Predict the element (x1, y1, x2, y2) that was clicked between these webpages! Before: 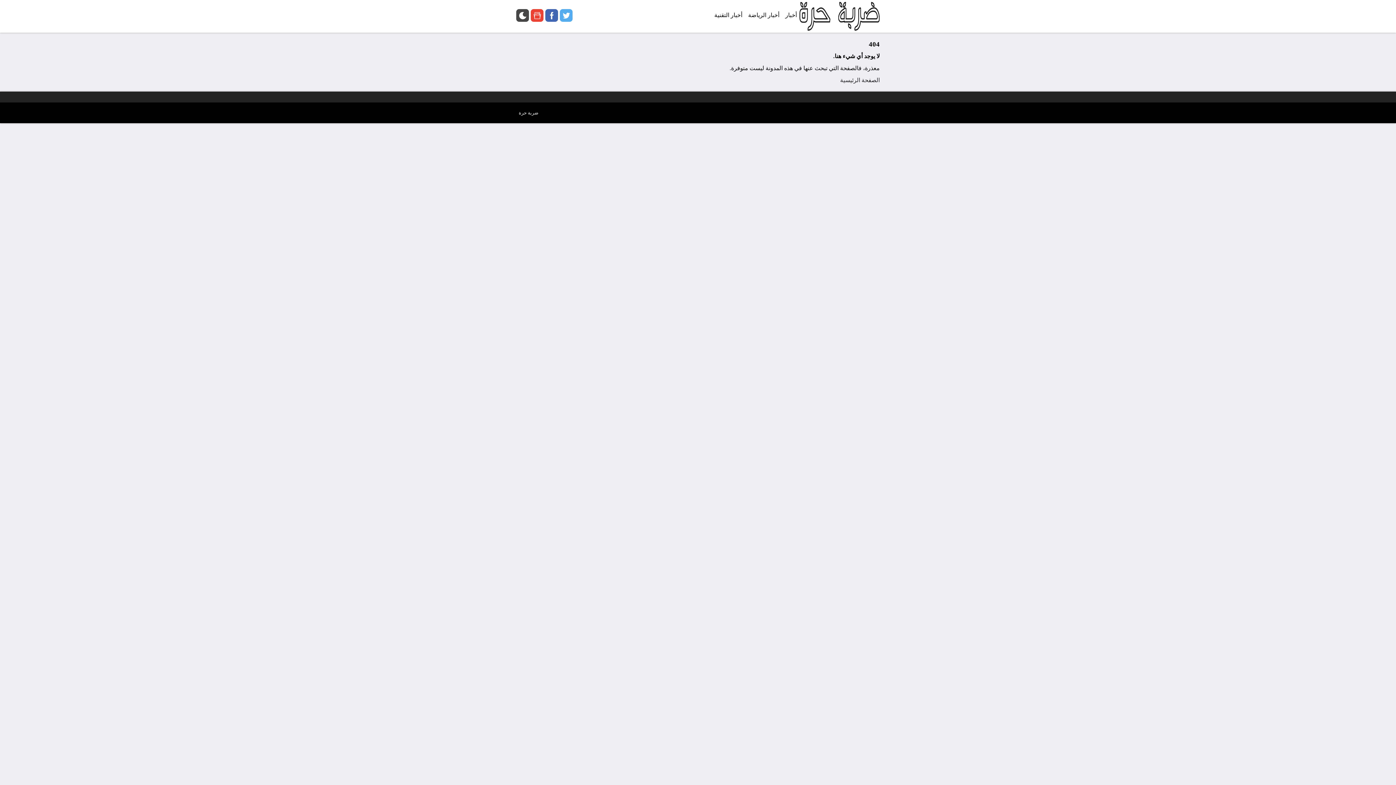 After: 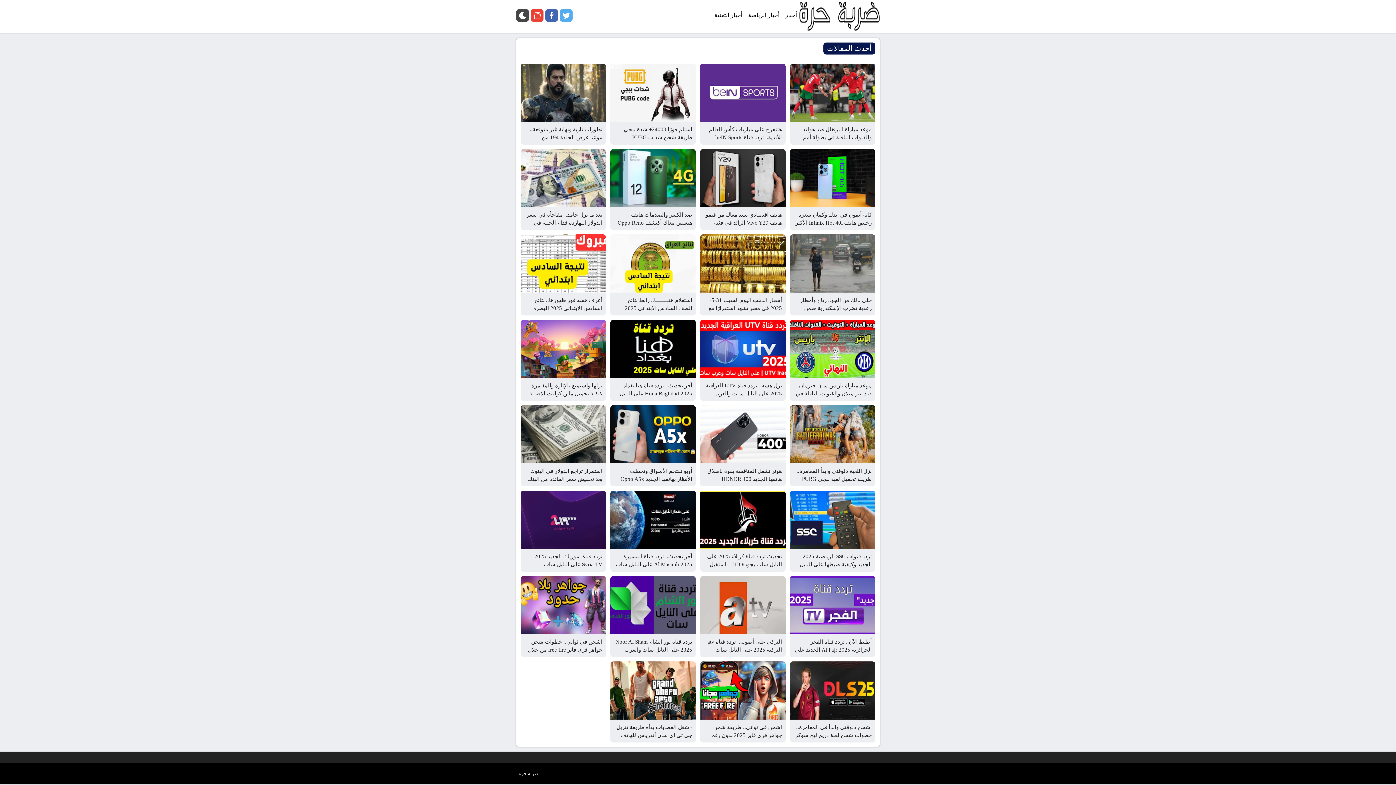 Action: label: الصفحة الرئيسية bbox: (840, 77, 880, 83)